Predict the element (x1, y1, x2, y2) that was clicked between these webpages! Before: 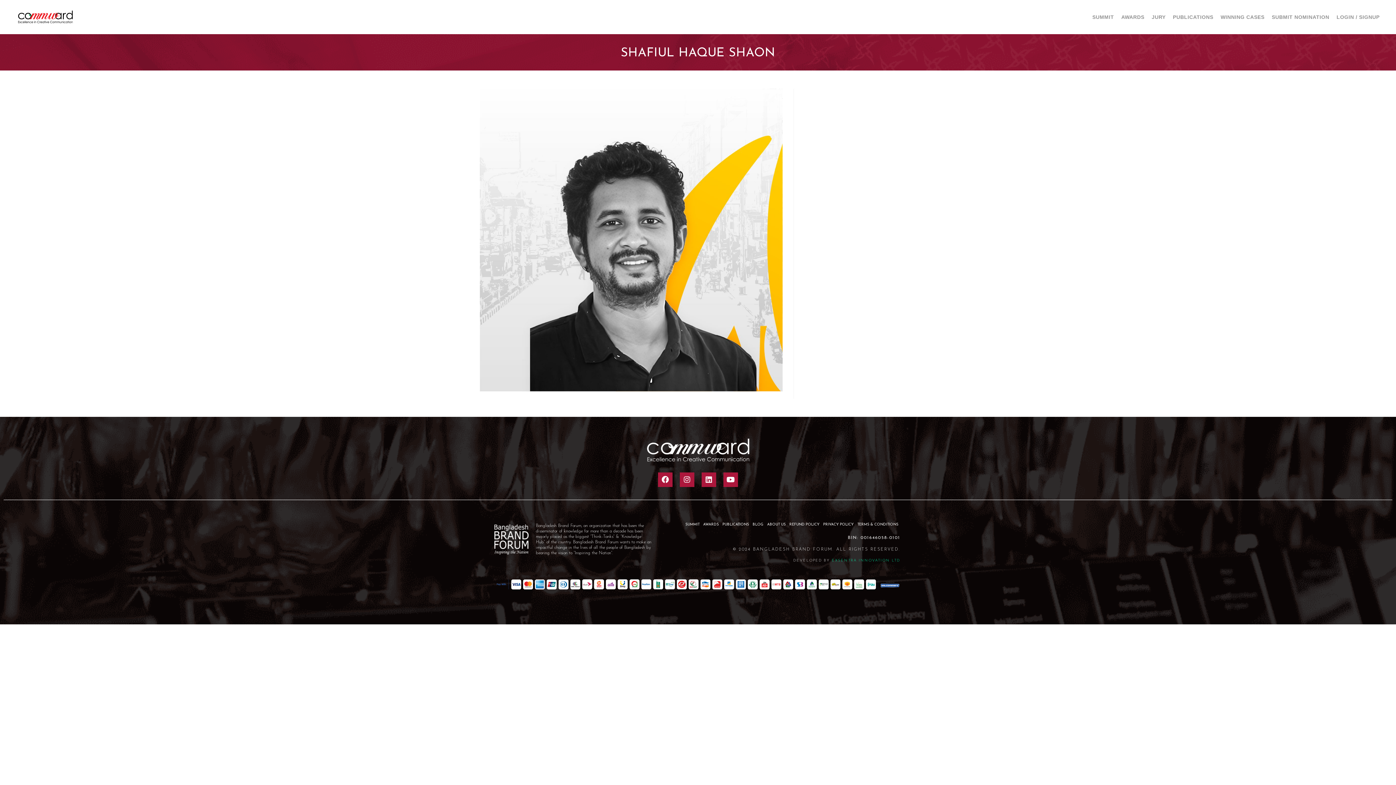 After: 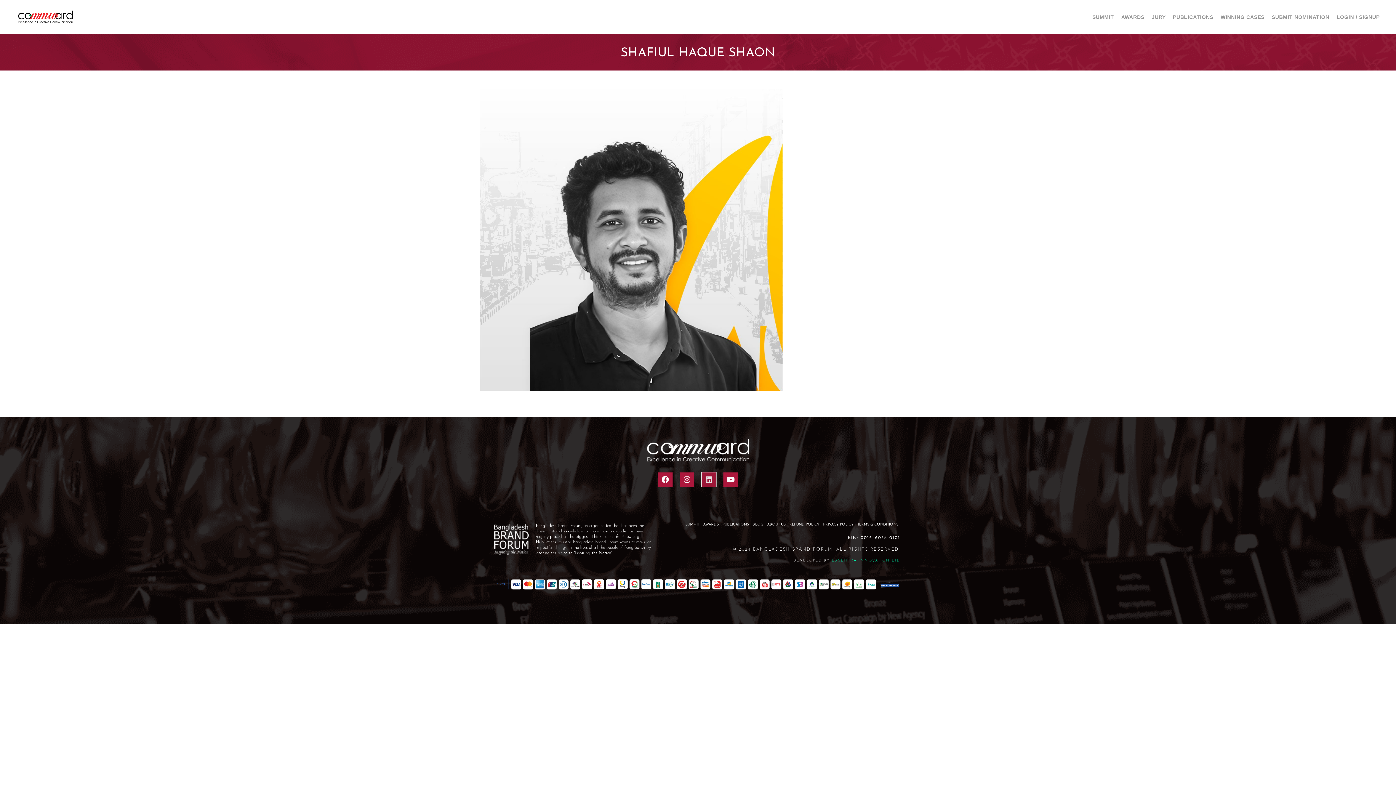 Action: label: Linkedin bbox: (701, 472, 716, 487)